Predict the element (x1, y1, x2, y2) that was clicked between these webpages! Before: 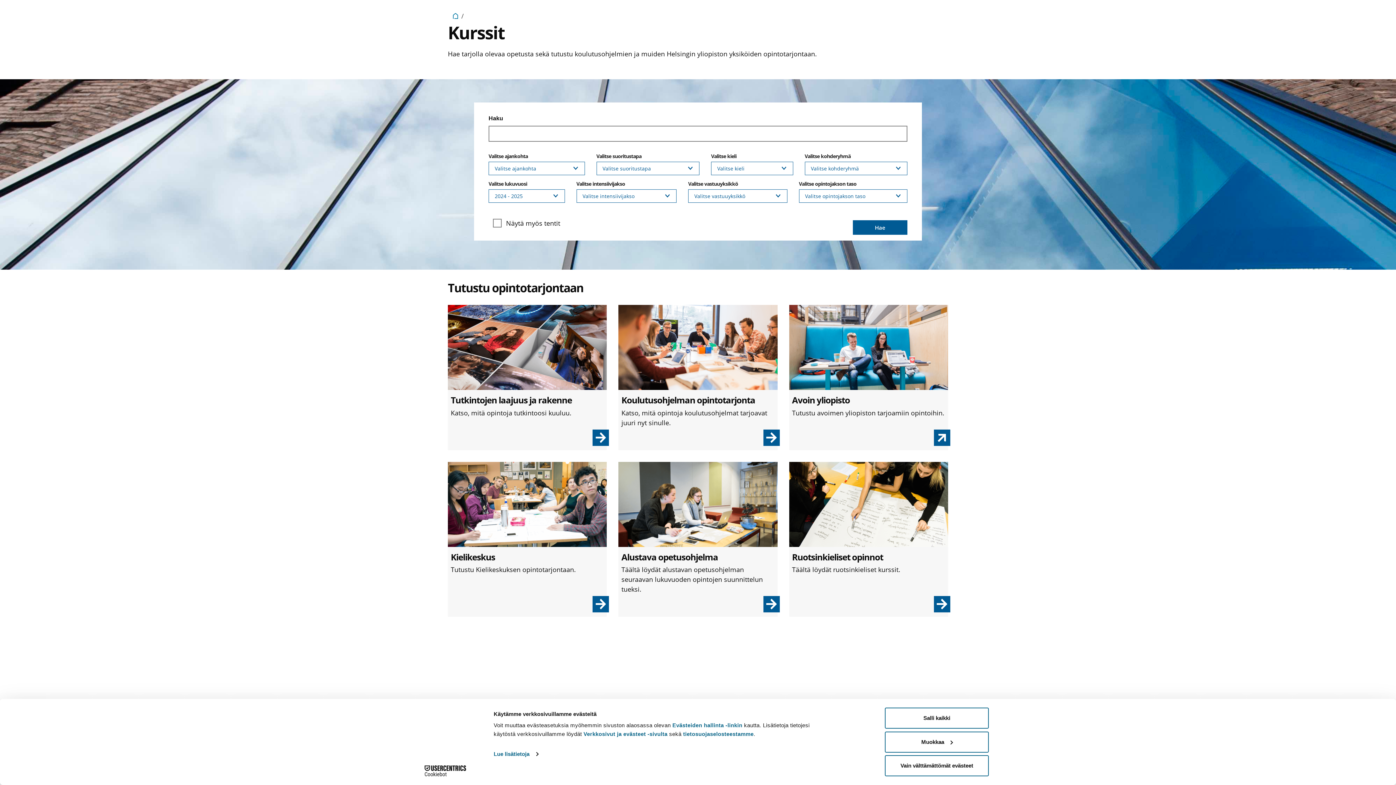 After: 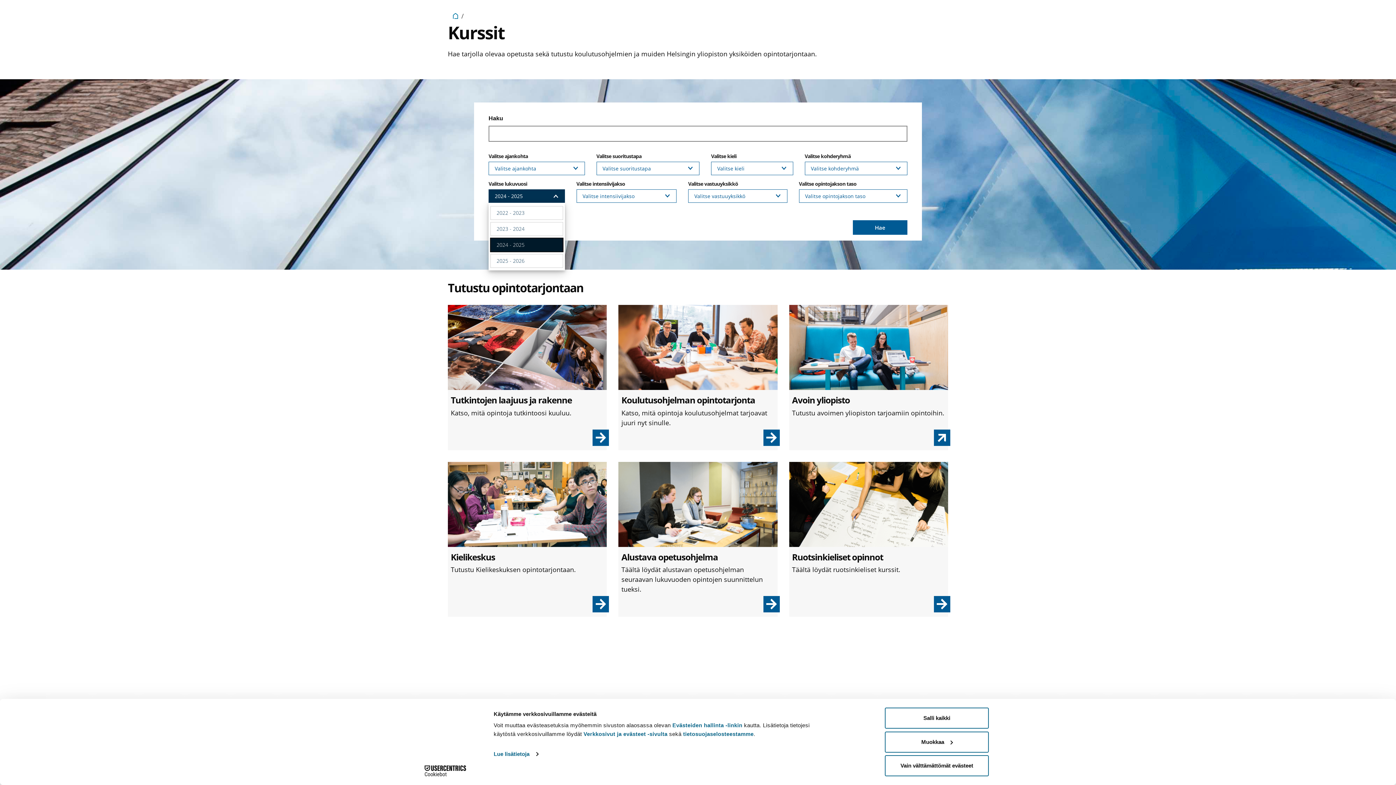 Action: label: 2024 - 2025 bbox: (488, 189, 567, 202)